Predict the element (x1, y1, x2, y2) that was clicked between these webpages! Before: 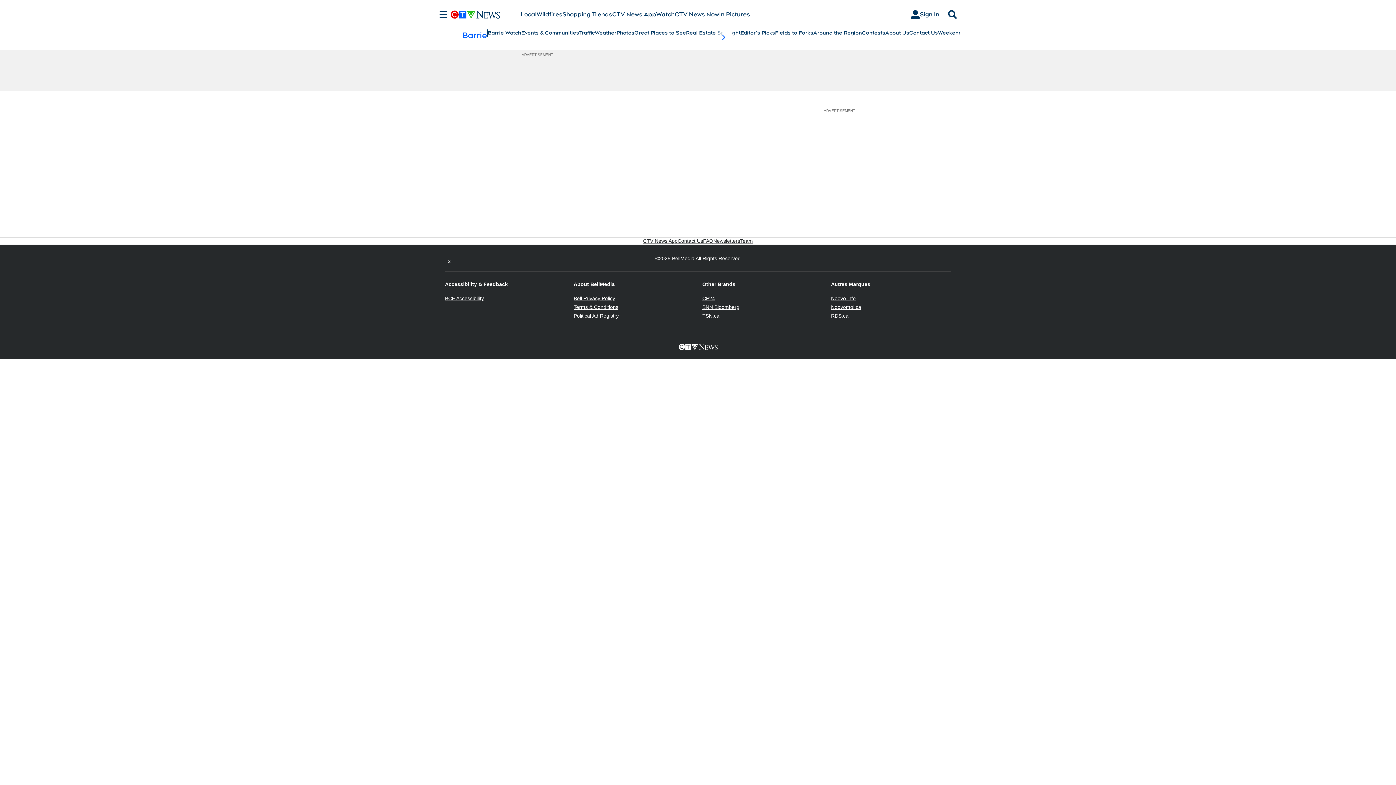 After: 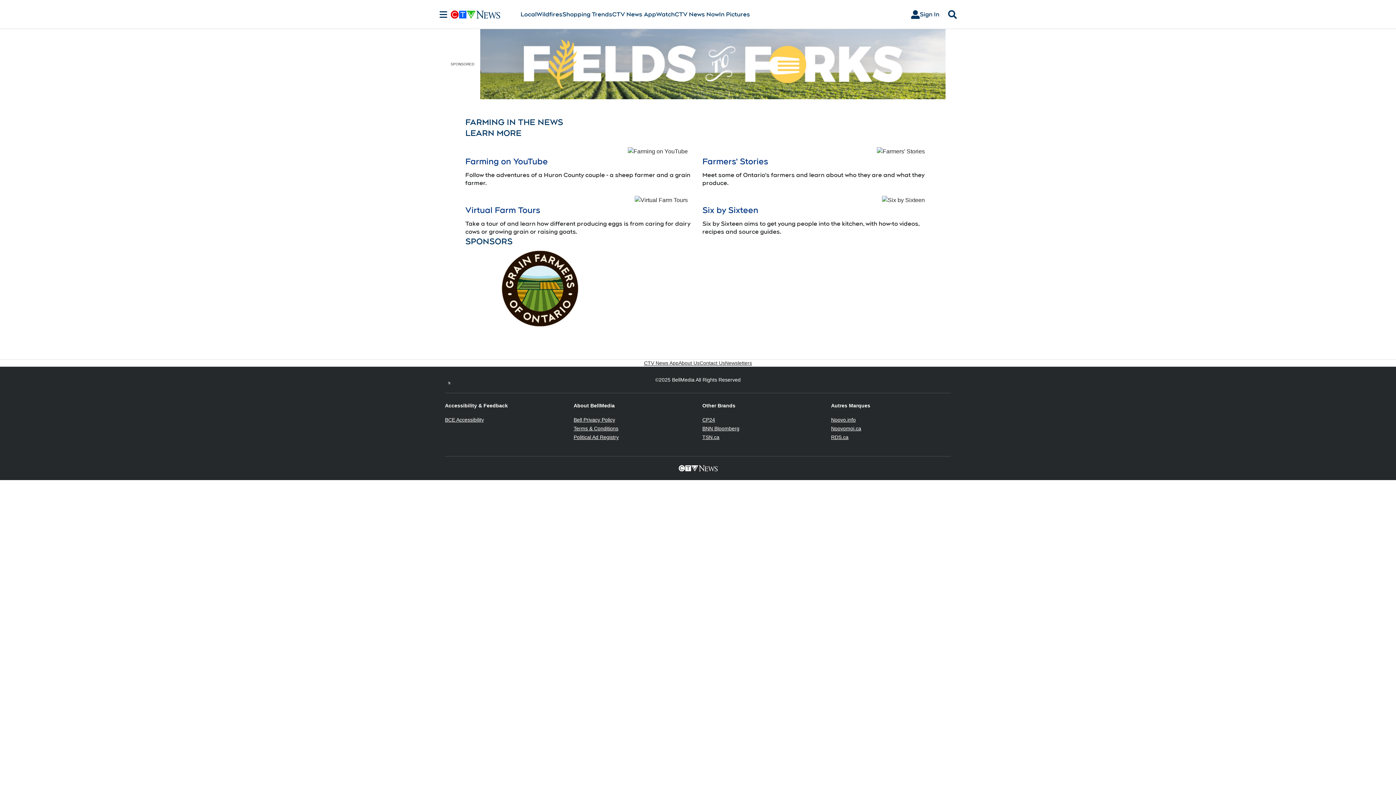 Action: bbox: (775, 29, 813, 36) label: Fields to Forks